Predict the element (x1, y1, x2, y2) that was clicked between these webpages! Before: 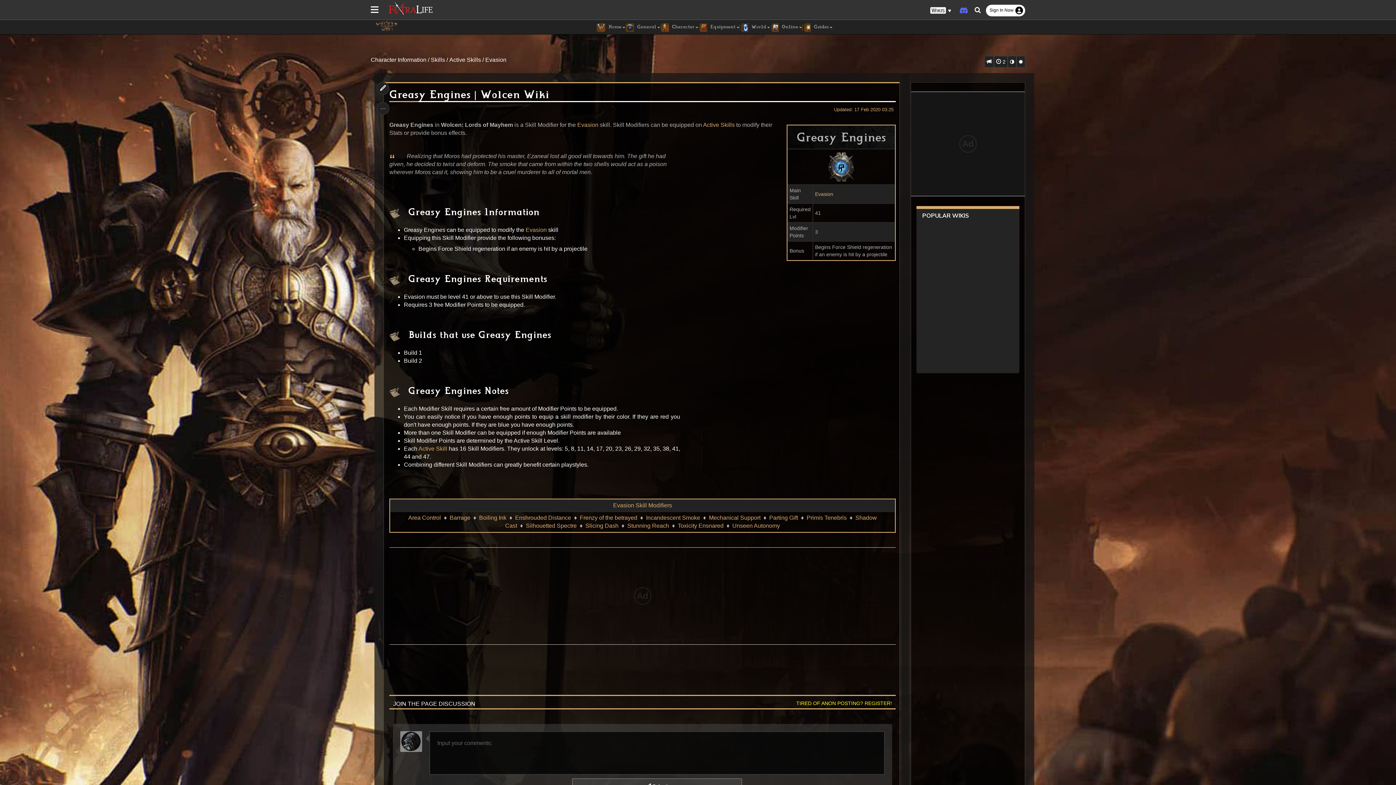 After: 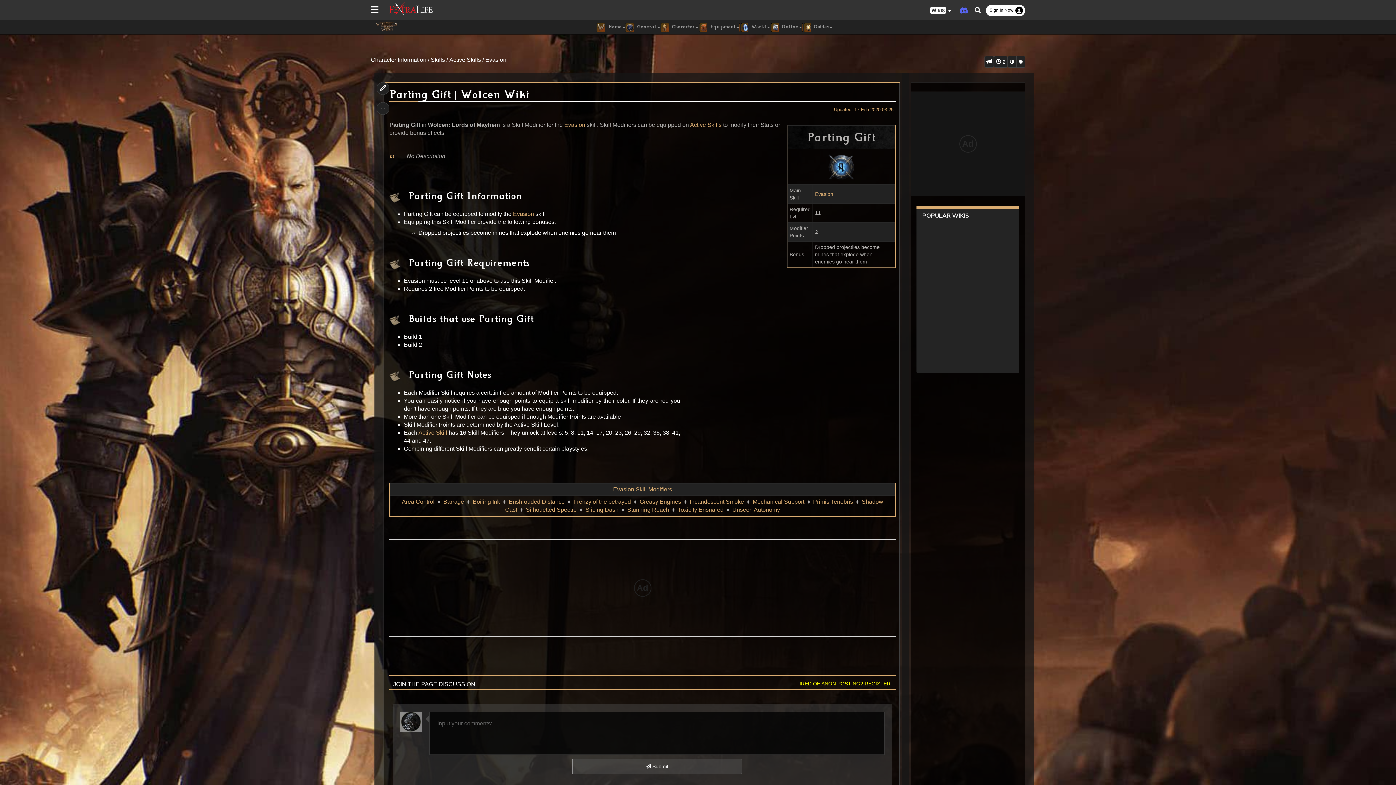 Action: bbox: (769, 514, 798, 521) label: Parting Gift